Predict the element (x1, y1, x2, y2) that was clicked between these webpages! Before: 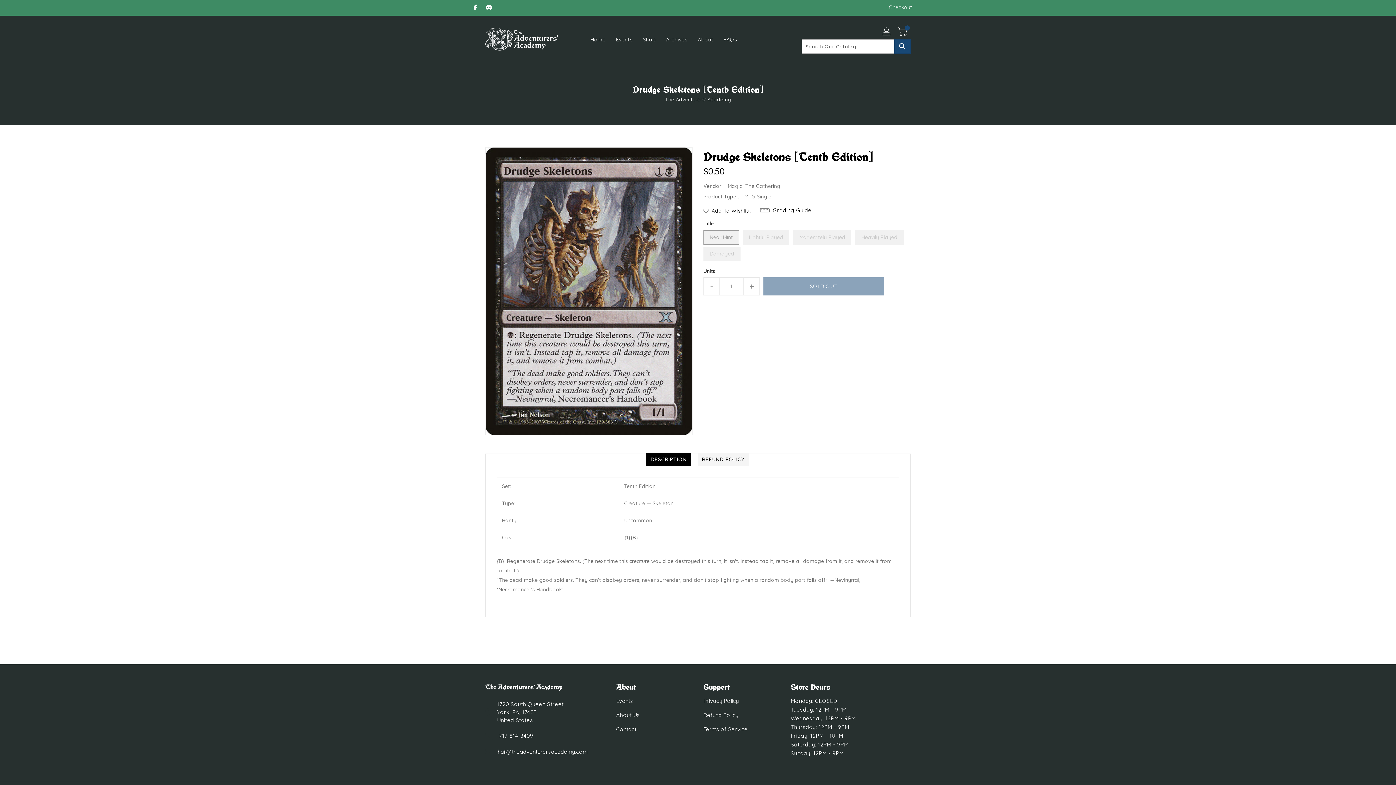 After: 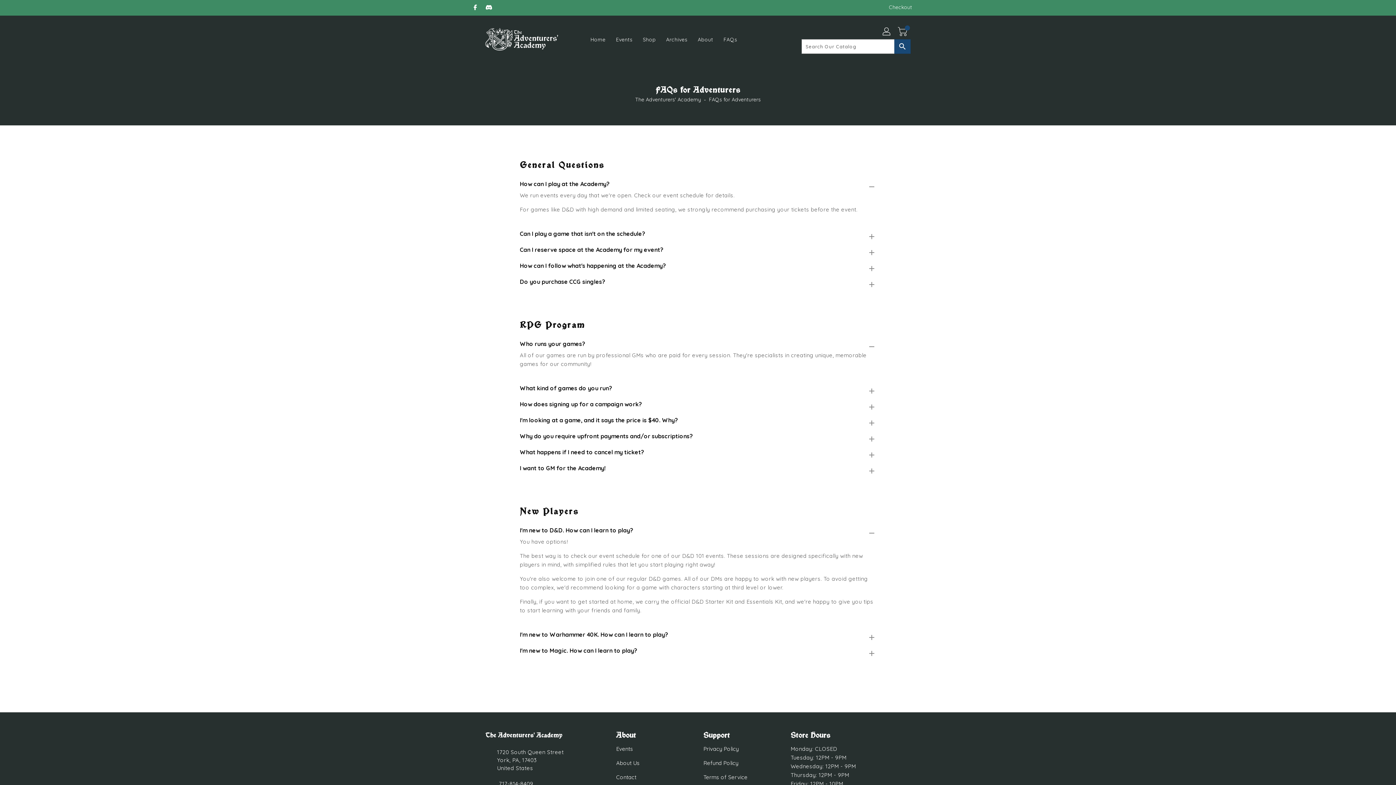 Action: label: FAQs bbox: (719, 31, 741, 46)